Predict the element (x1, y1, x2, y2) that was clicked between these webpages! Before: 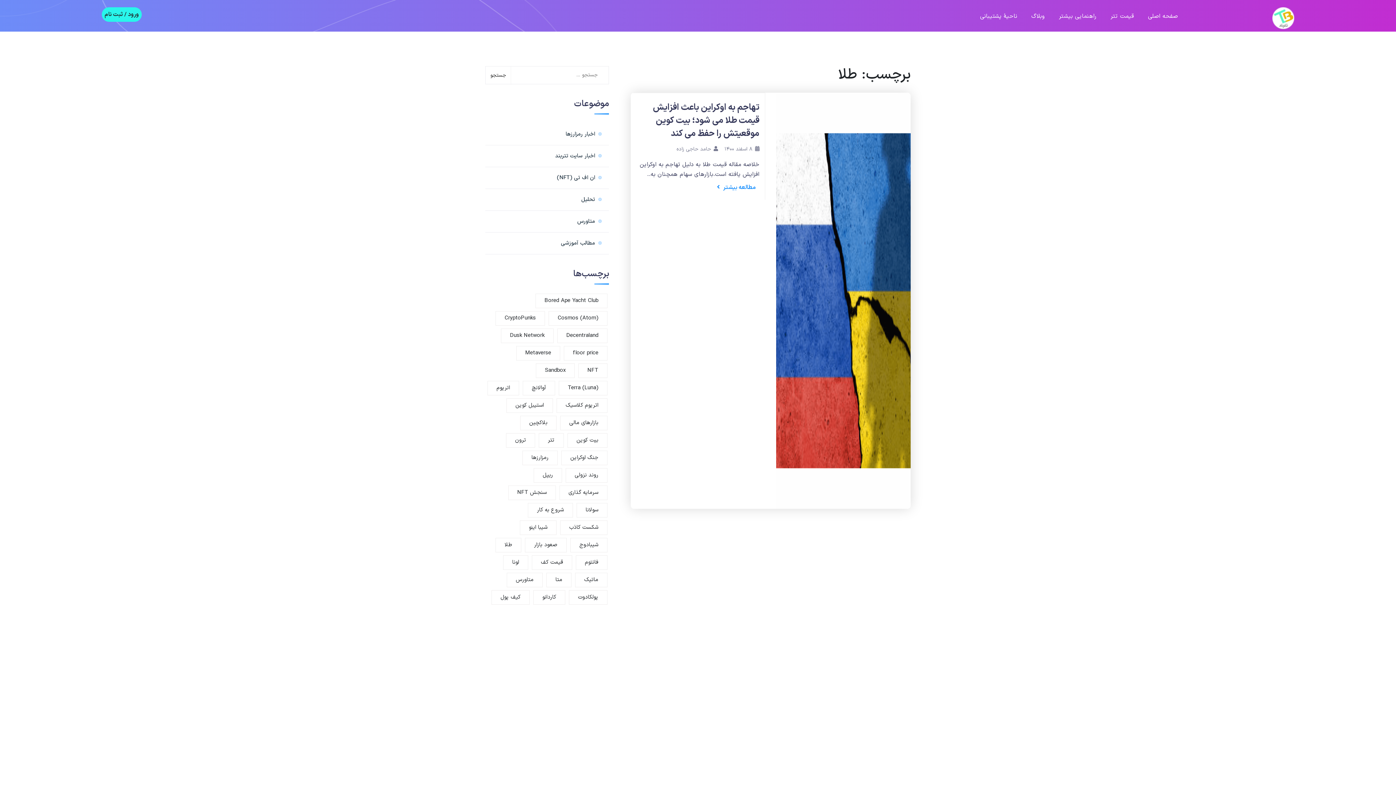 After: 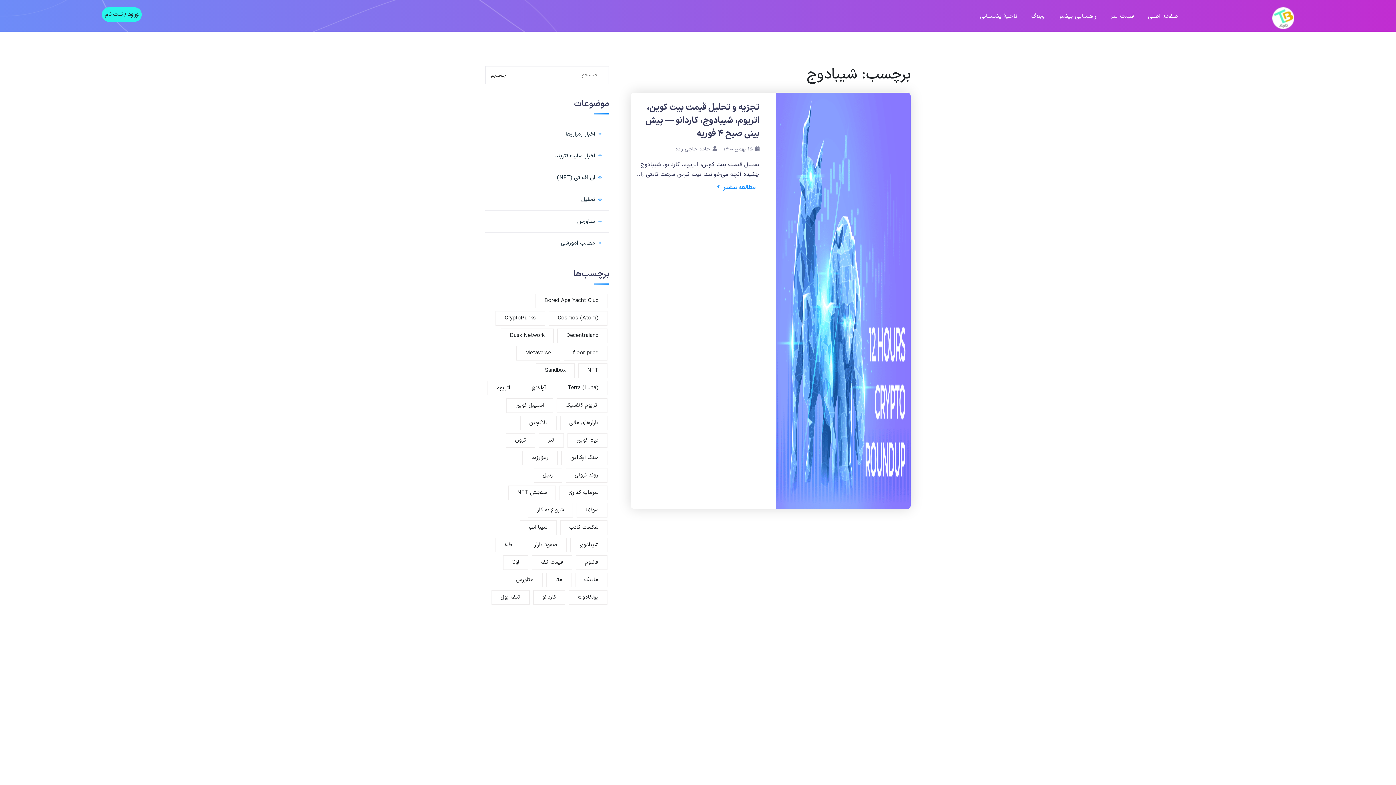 Action: bbox: (570, 538, 607, 552) label: شیبادوج (1 مورد)